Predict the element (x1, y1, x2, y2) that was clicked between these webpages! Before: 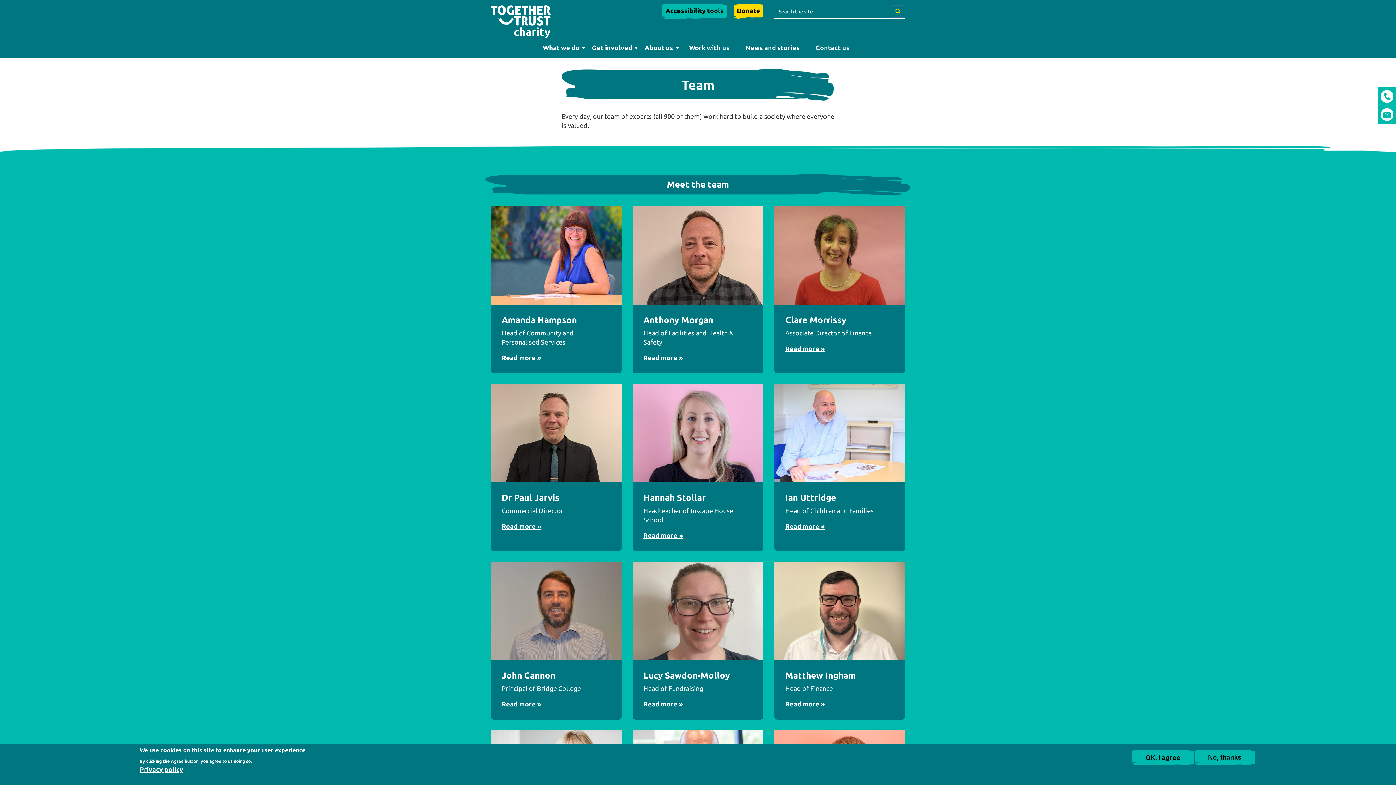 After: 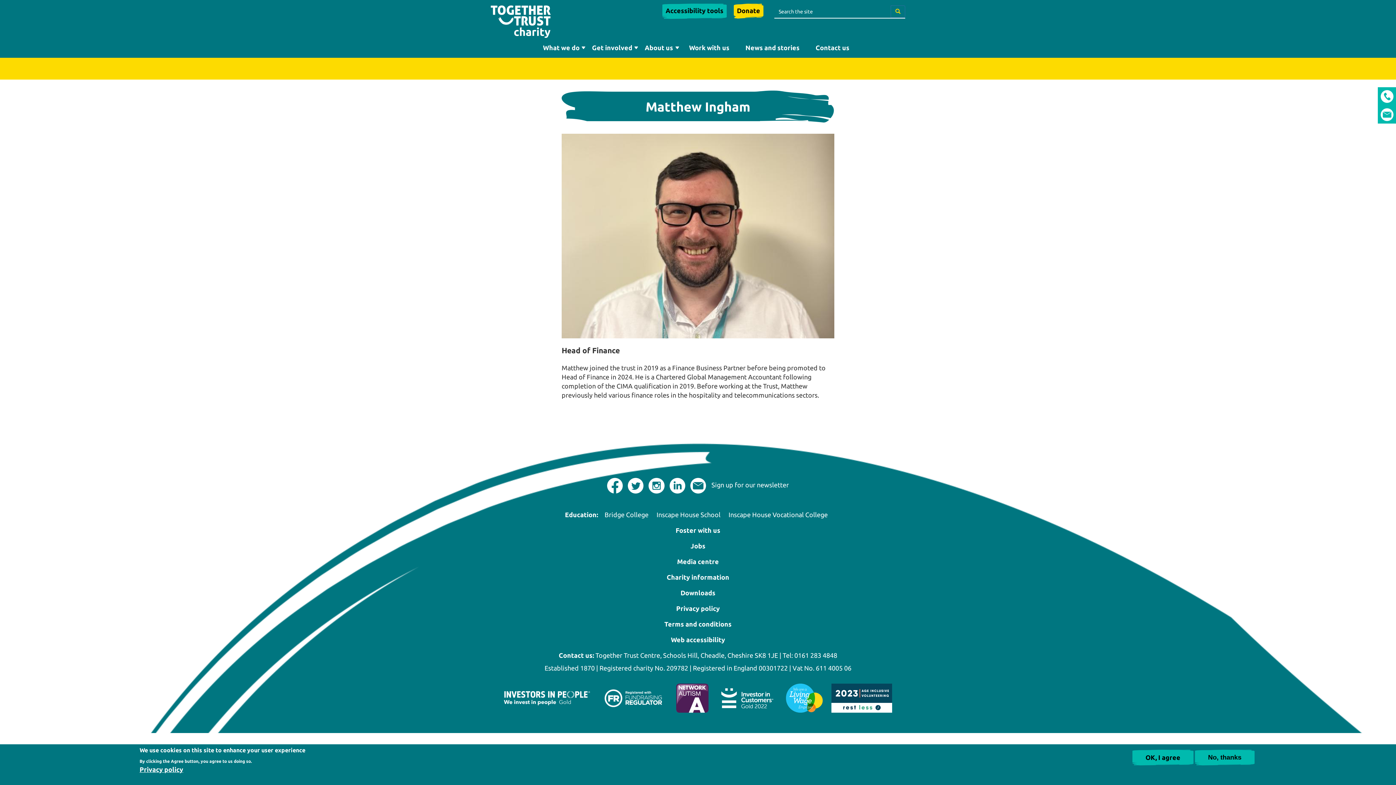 Action: bbox: (774, 562, 905, 660)